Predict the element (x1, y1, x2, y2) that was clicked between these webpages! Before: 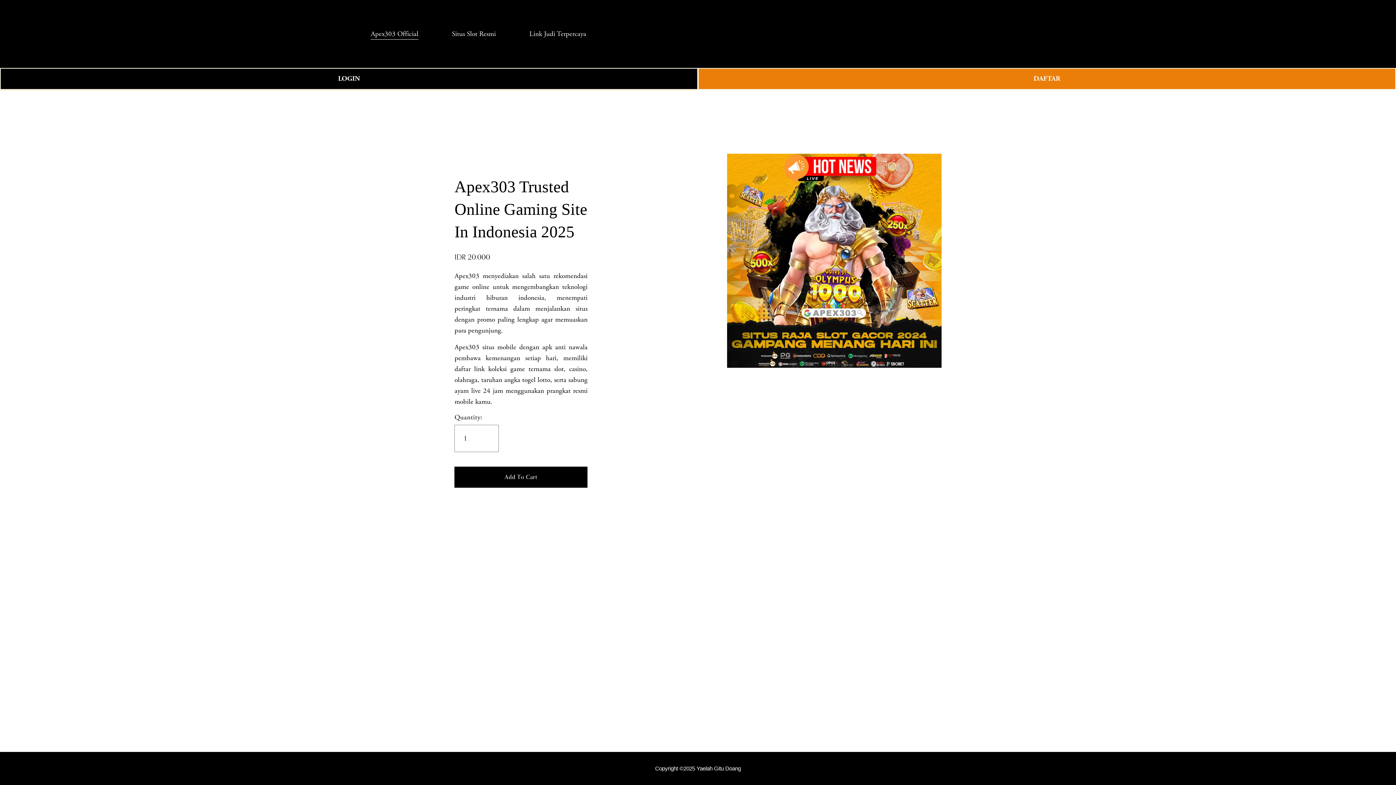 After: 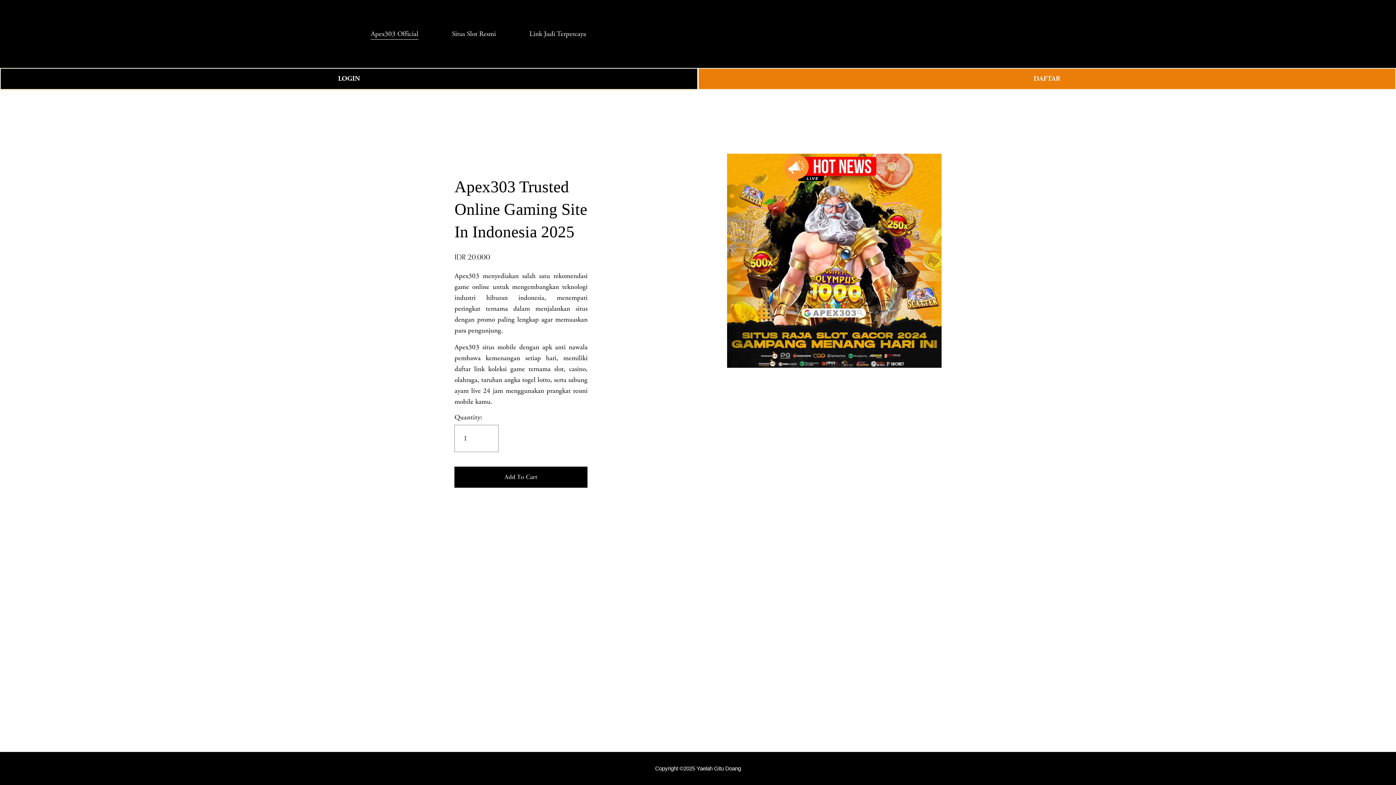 Action: bbox: (529, 27, 586, 40) label: Link Judi Terpercaya